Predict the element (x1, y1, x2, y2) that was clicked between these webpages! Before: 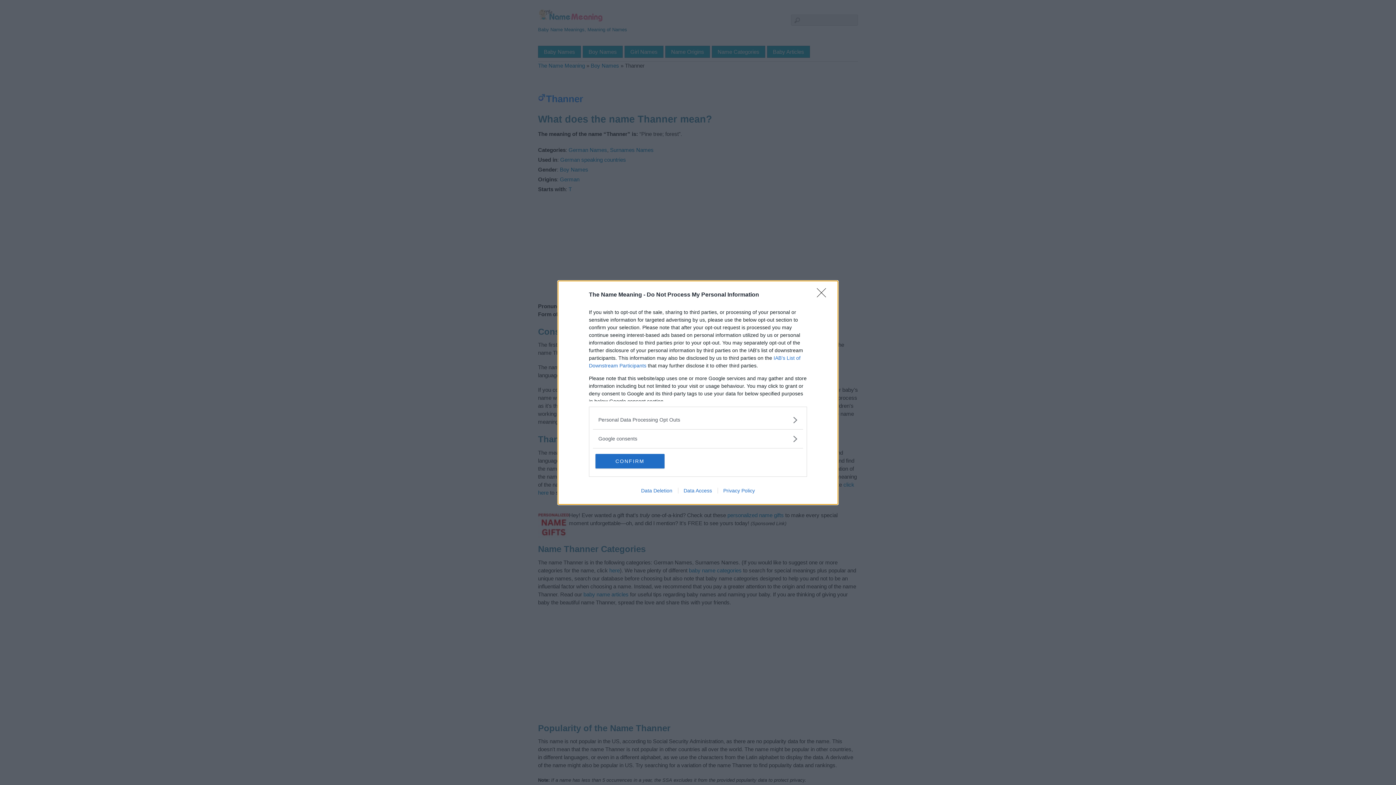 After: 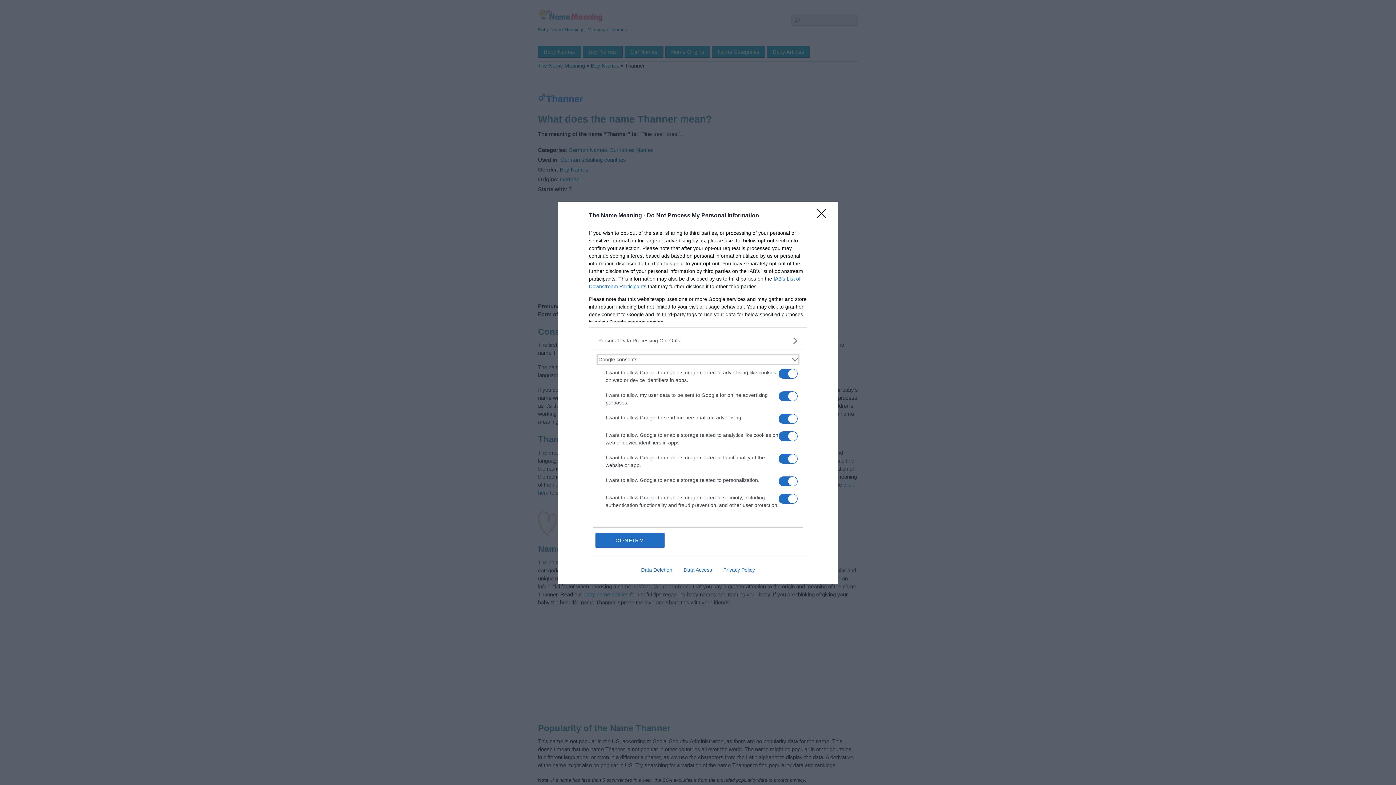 Action: label: Google consents bbox: (598, 435, 797, 442)